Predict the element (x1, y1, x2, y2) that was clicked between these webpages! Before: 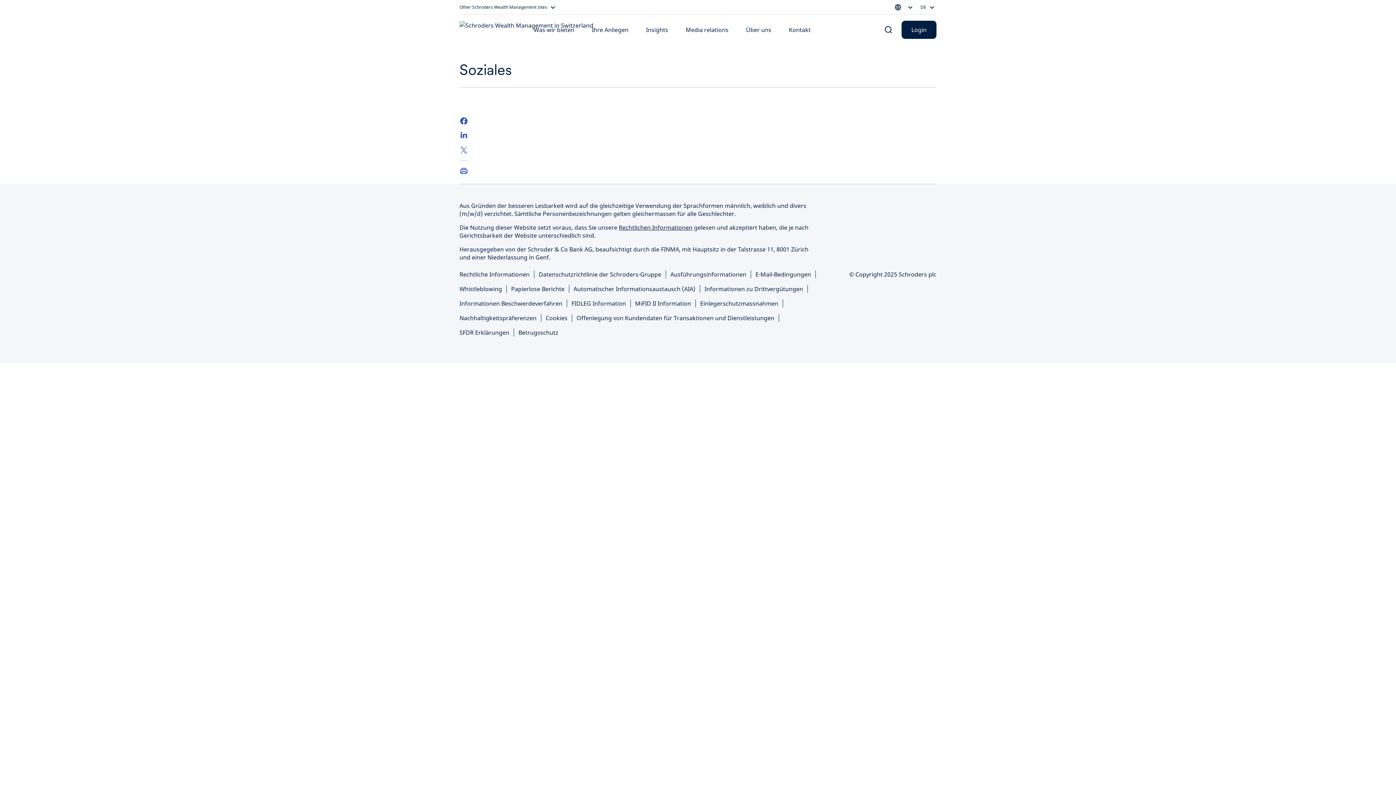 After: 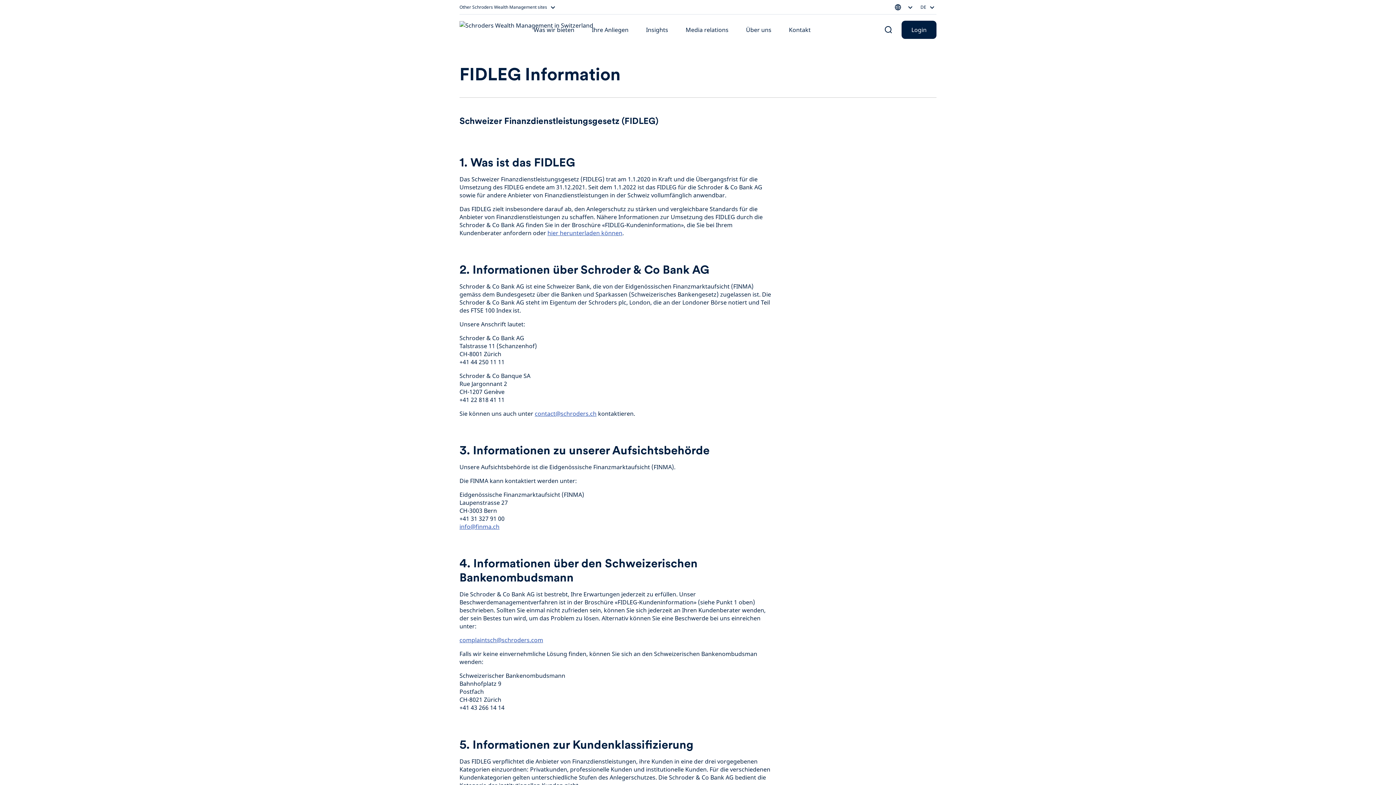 Action: bbox: (571, 299, 626, 307) label: FIDLEG Information